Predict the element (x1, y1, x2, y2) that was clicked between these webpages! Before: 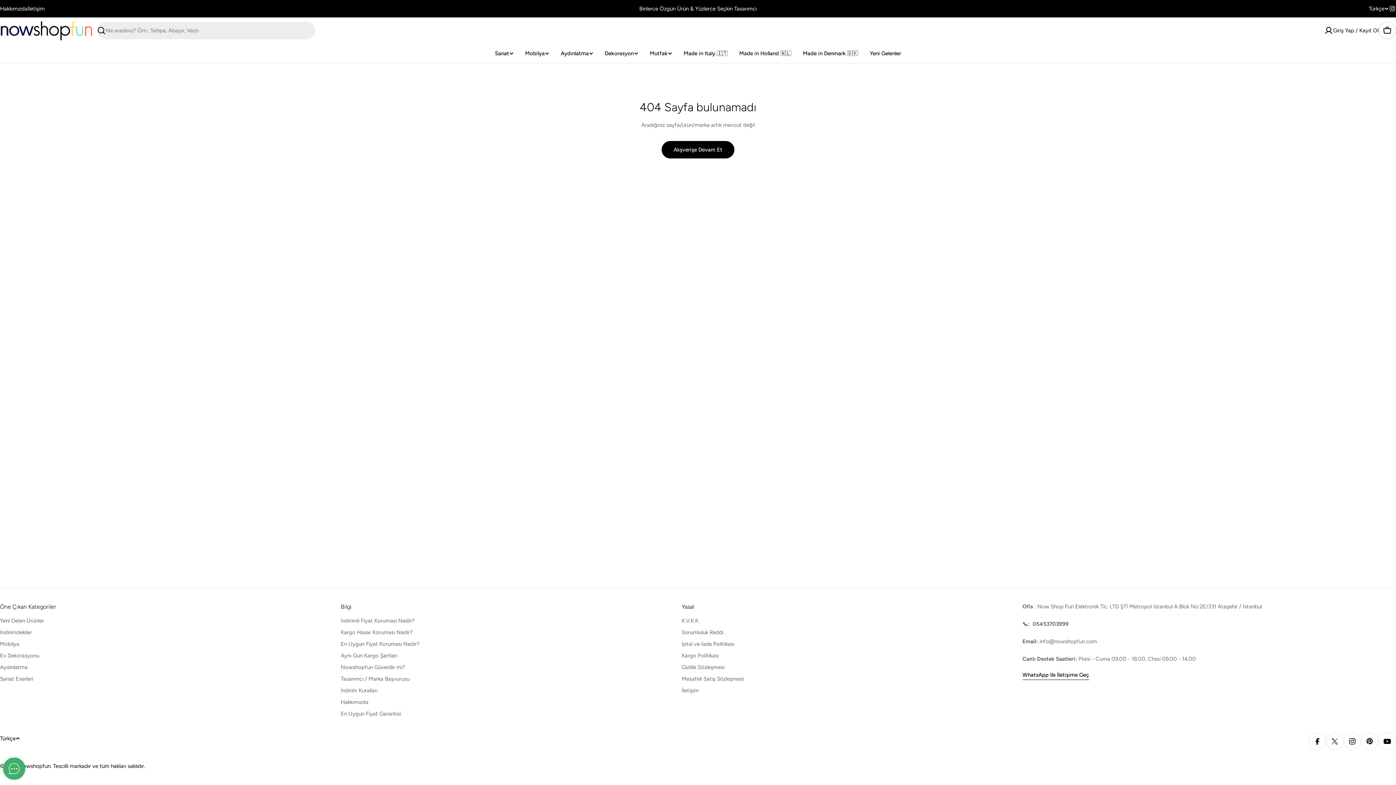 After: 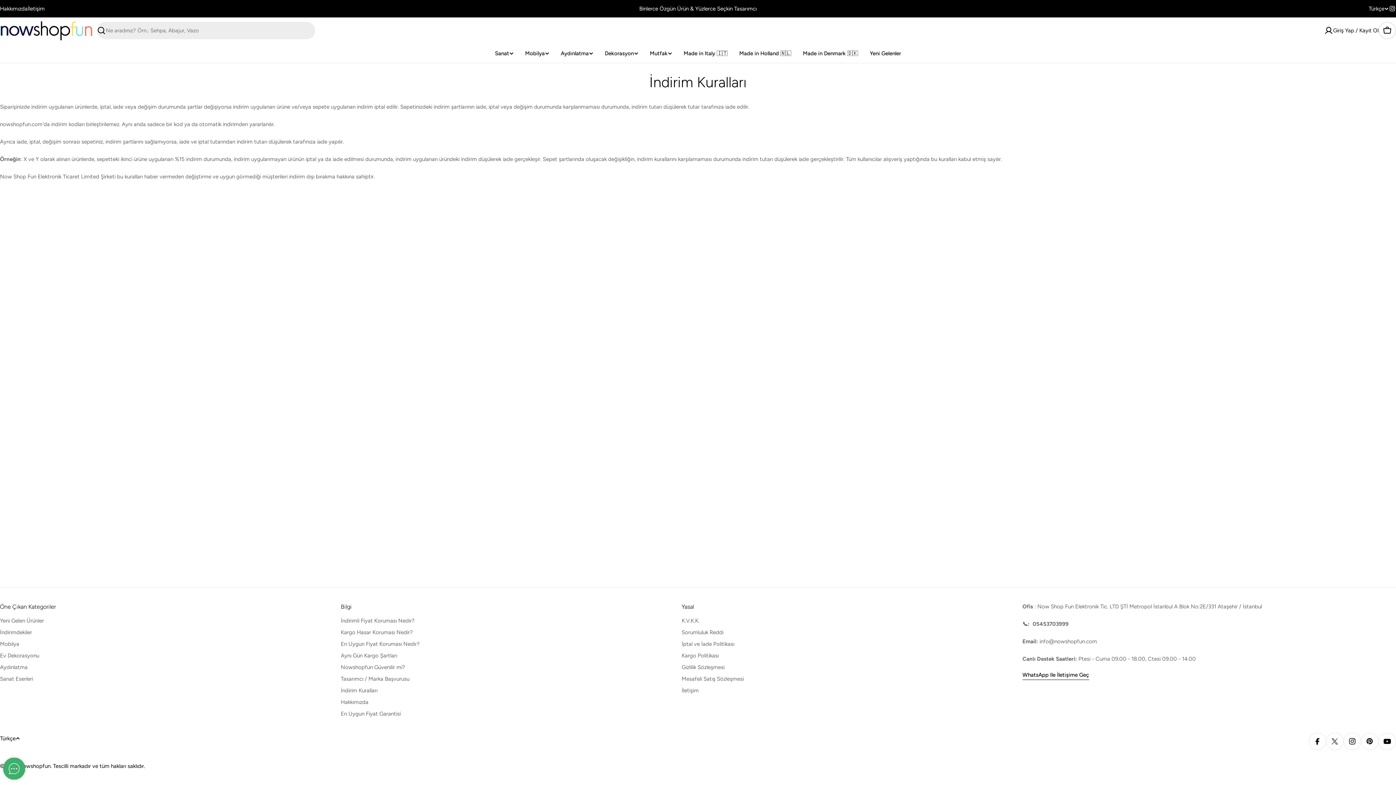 Action: label: İndirim Kuralları bbox: (340, 686, 681, 695)